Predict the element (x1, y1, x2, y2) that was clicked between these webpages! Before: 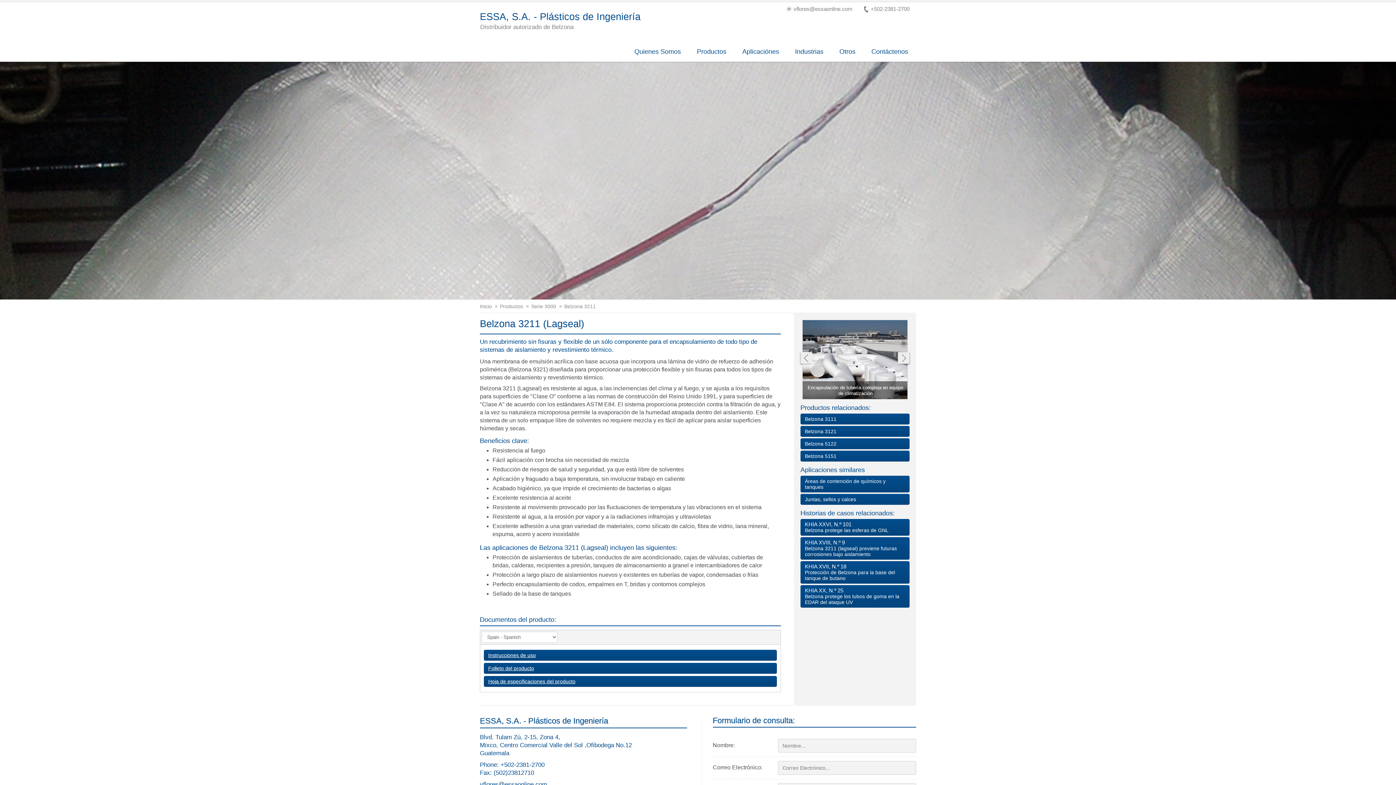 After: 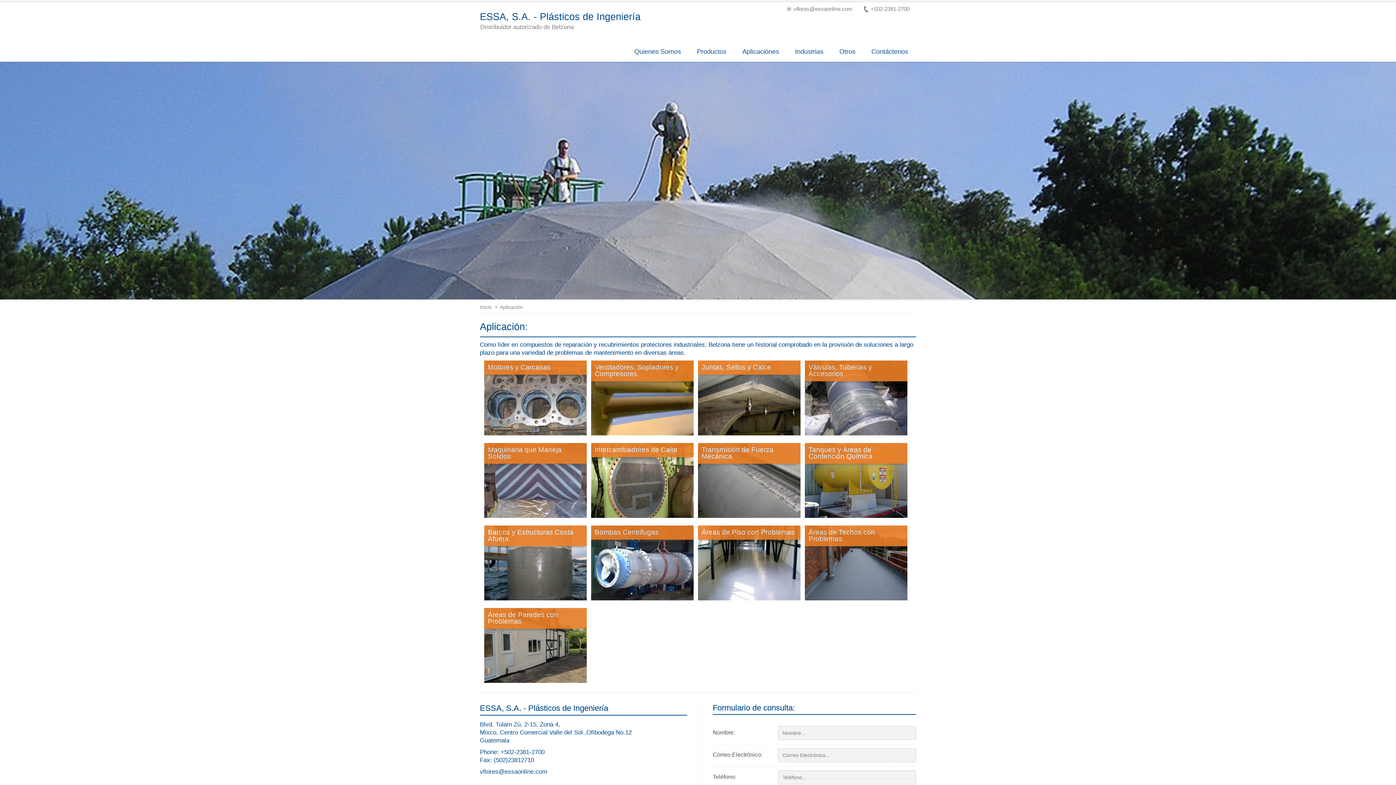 Action: bbox: (734, 42, 787, 60) label: Aplicaciónes